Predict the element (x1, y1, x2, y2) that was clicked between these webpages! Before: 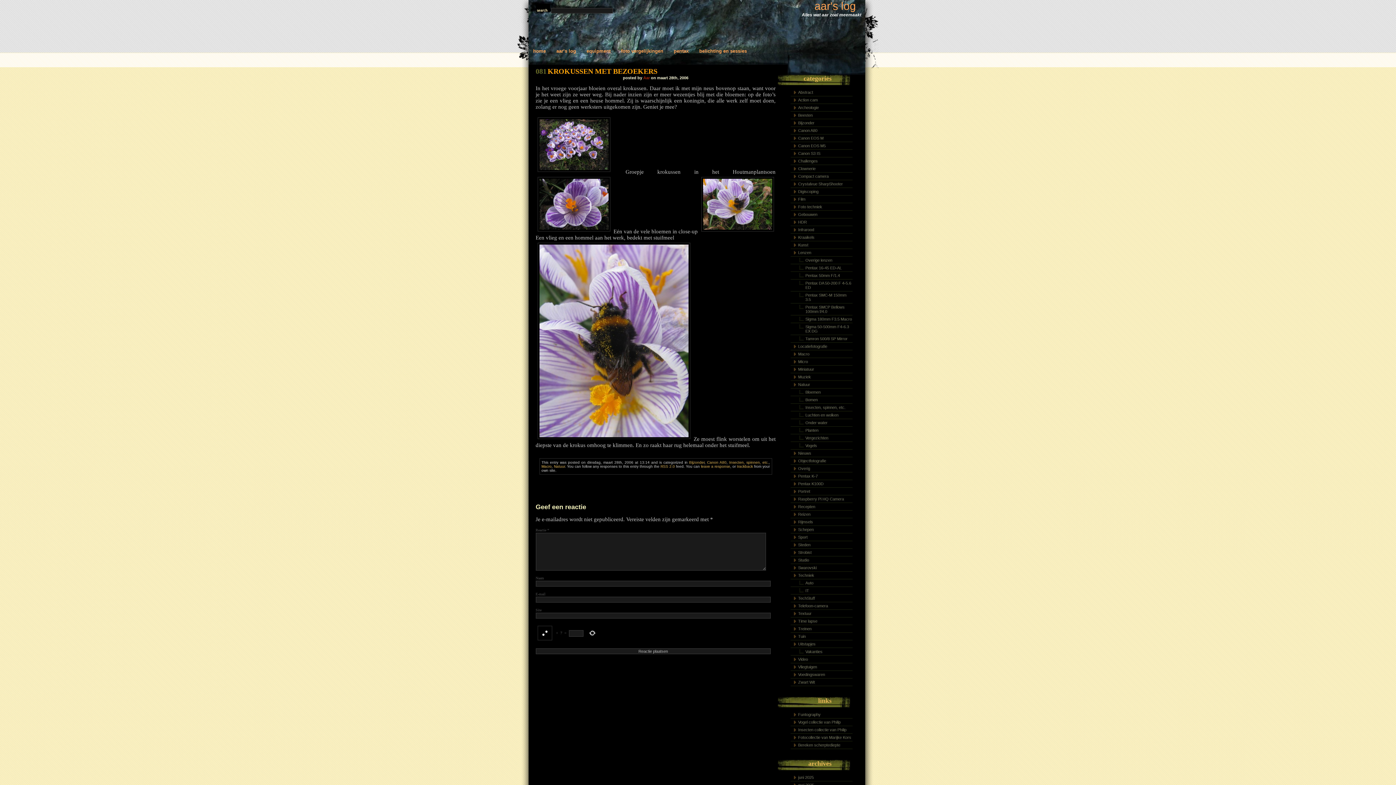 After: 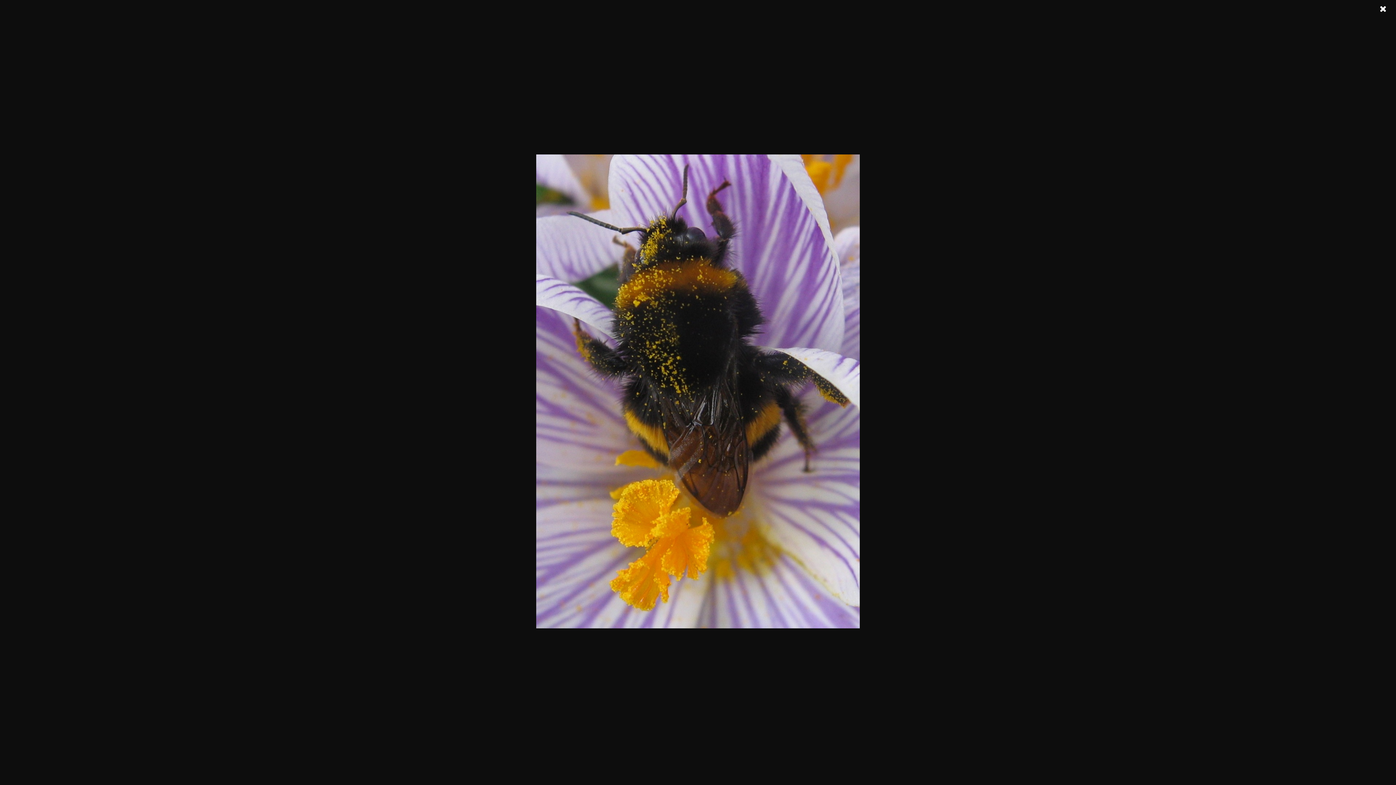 Action: bbox: (535, 436, 693, 442) label:  